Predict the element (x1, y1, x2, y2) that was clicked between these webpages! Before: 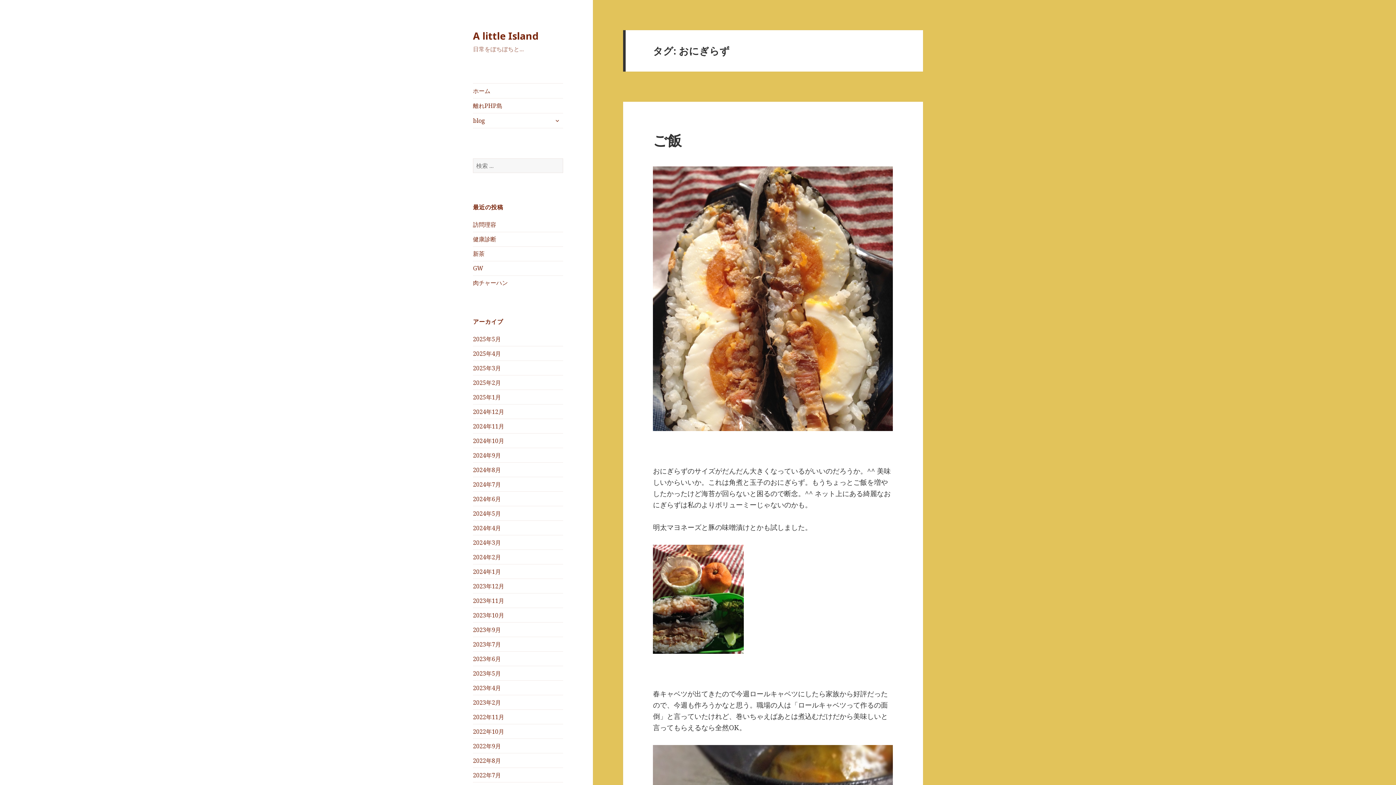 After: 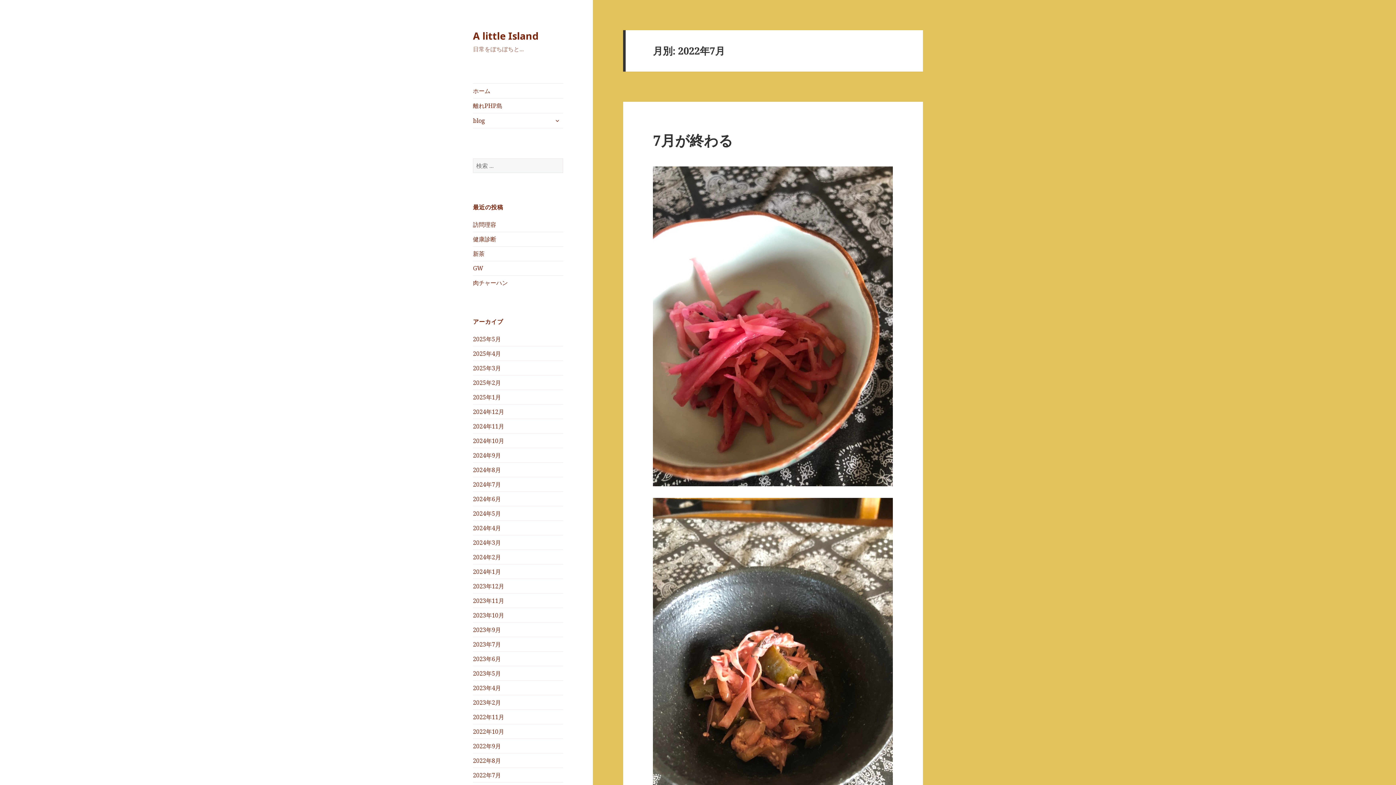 Action: bbox: (473, 771, 501, 779) label: 2022年7月